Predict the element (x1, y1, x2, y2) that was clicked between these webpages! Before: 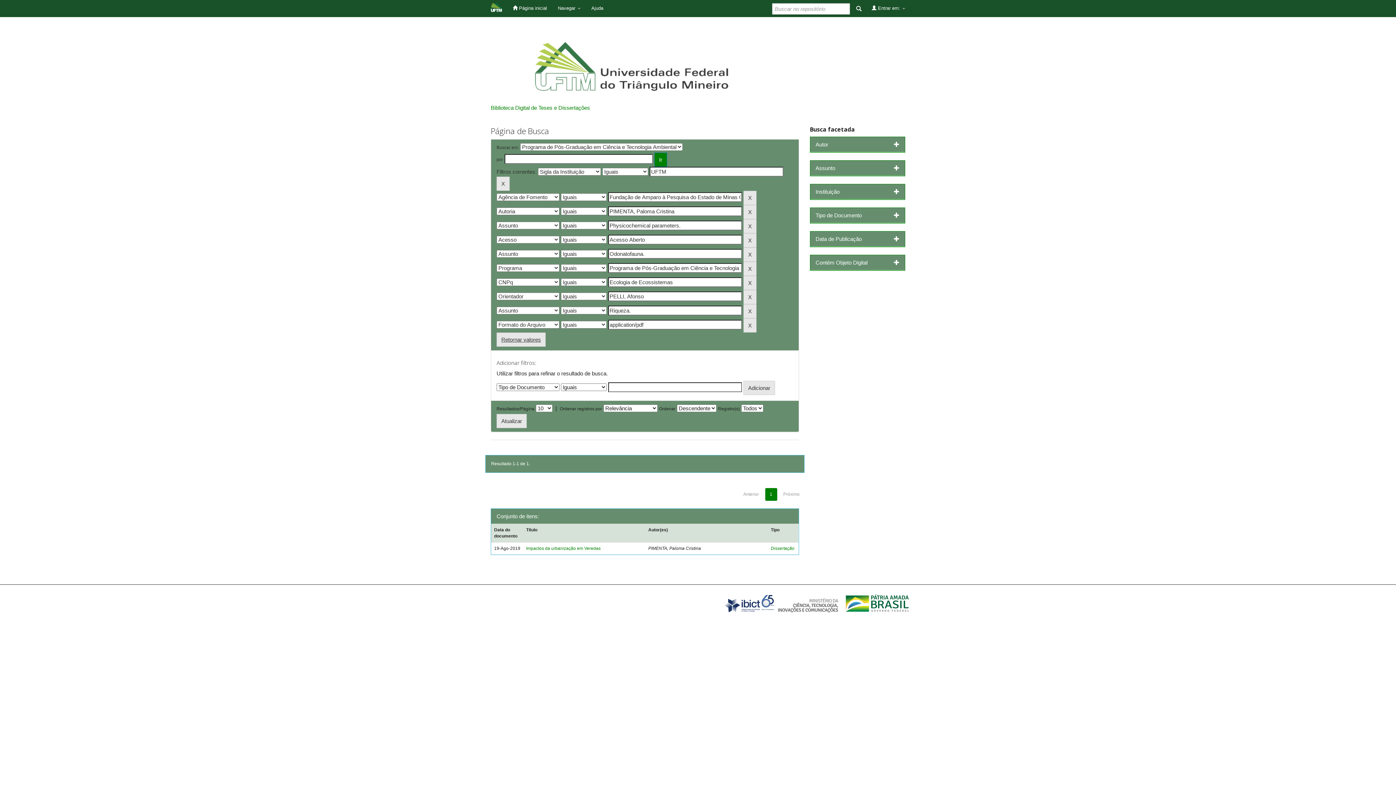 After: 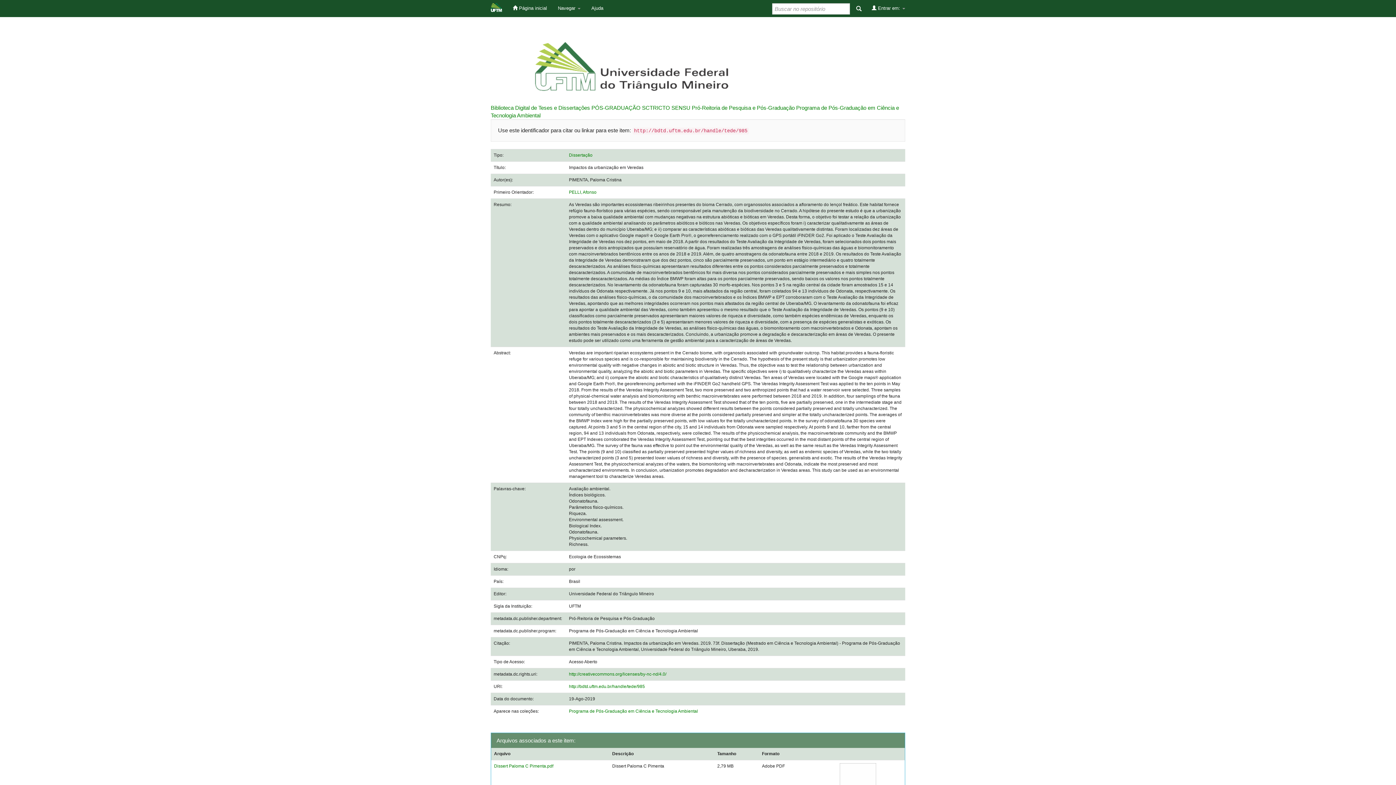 Action: label: Impactos da urbanização em Veredas bbox: (526, 546, 600, 551)